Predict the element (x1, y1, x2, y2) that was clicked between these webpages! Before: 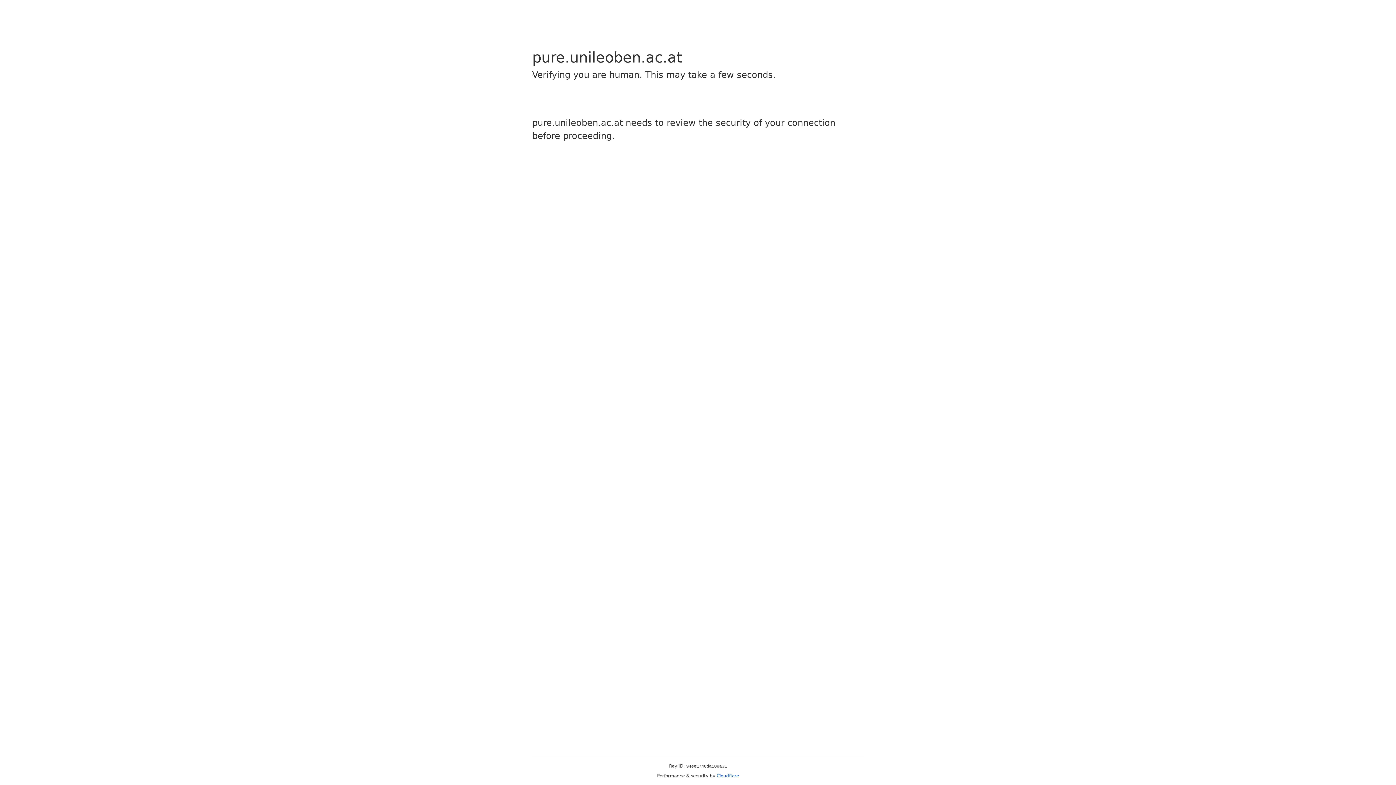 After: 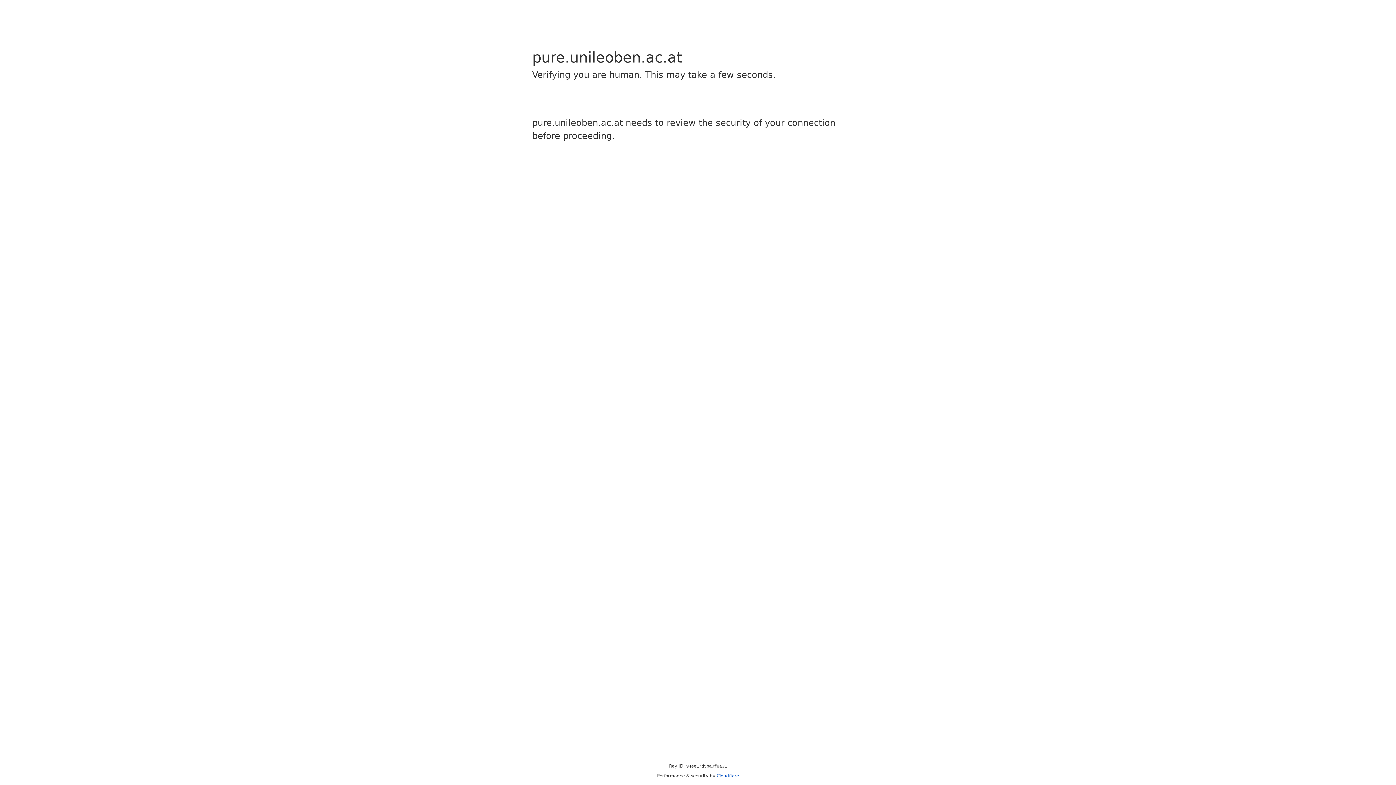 Action: label: Cloudflare bbox: (716, 773, 739, 778)